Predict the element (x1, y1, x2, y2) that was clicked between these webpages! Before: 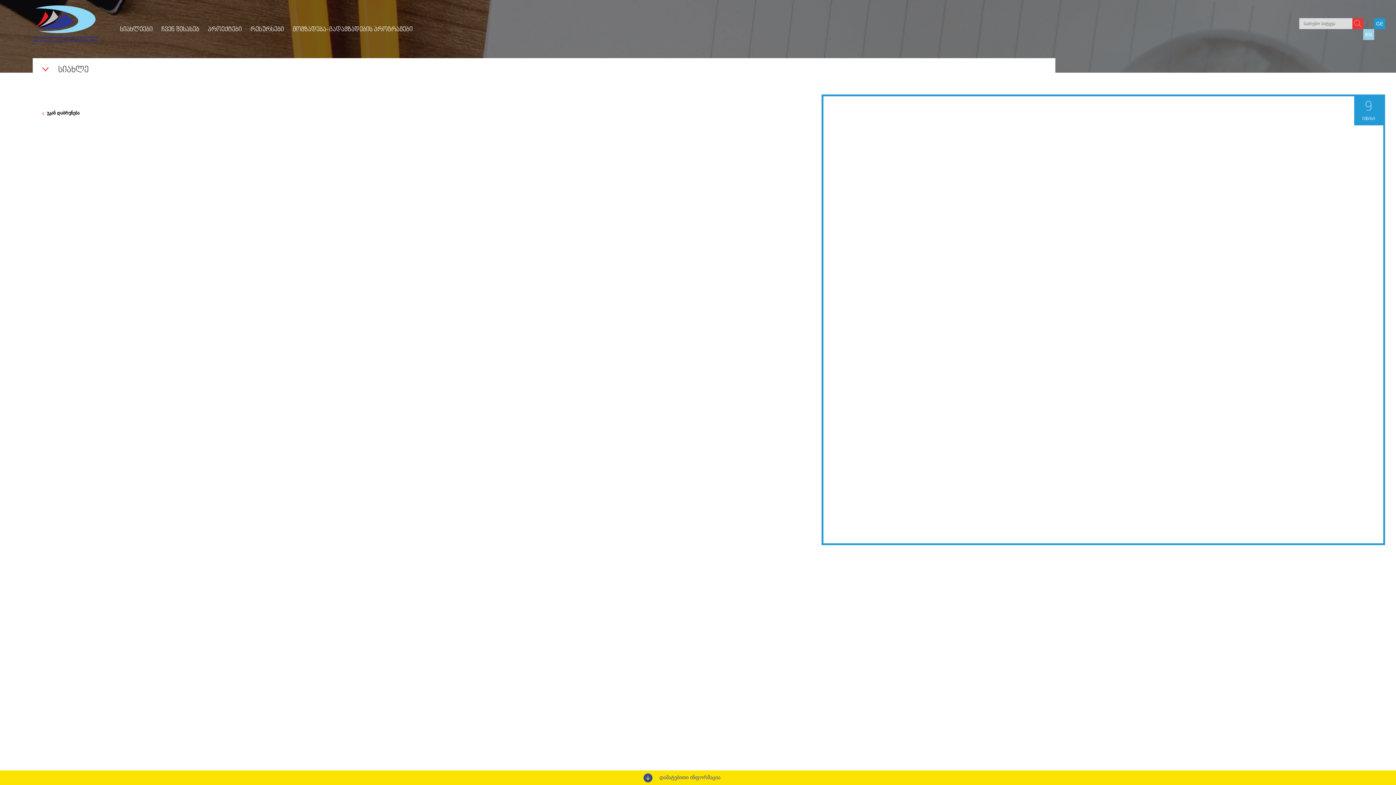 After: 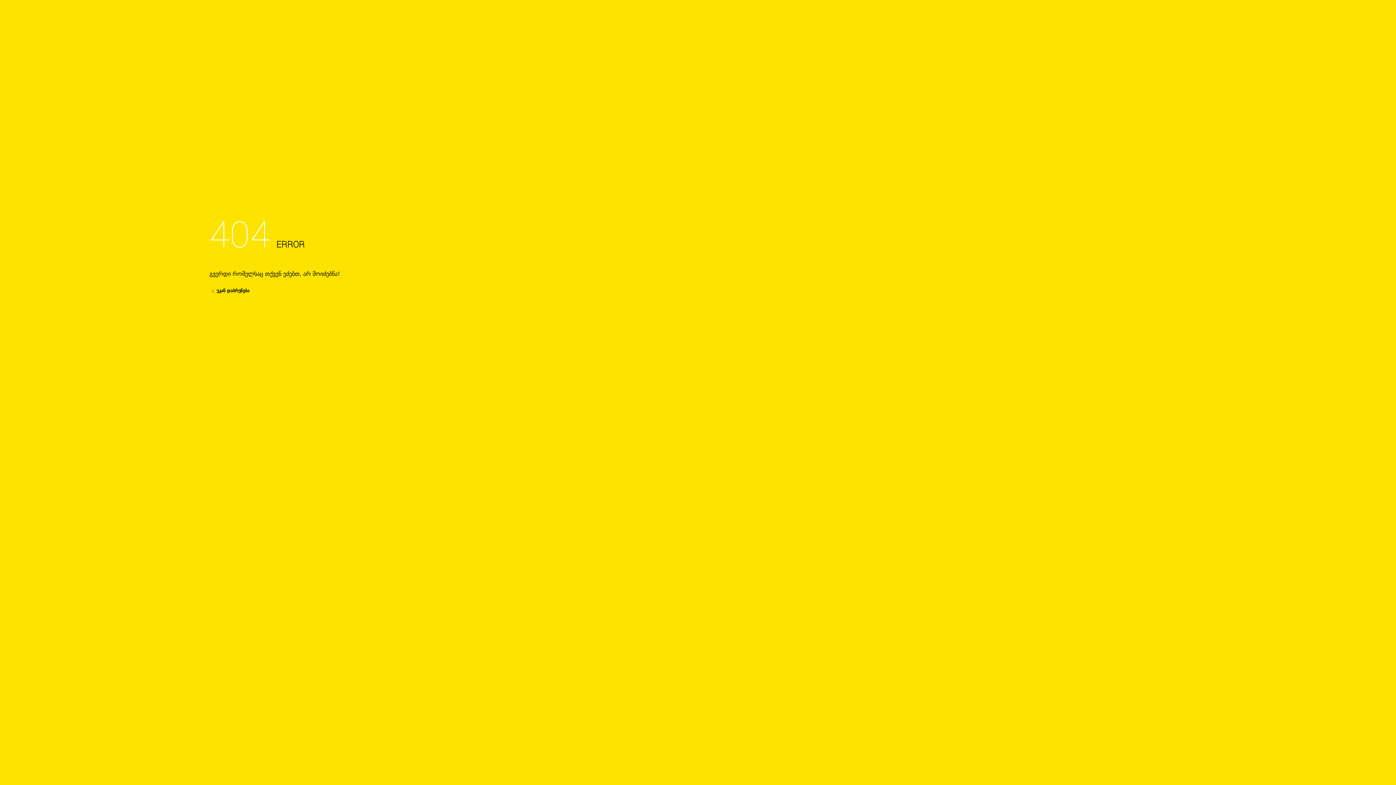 Action: bbox: (1374, 20, 1385, 29) label: GE